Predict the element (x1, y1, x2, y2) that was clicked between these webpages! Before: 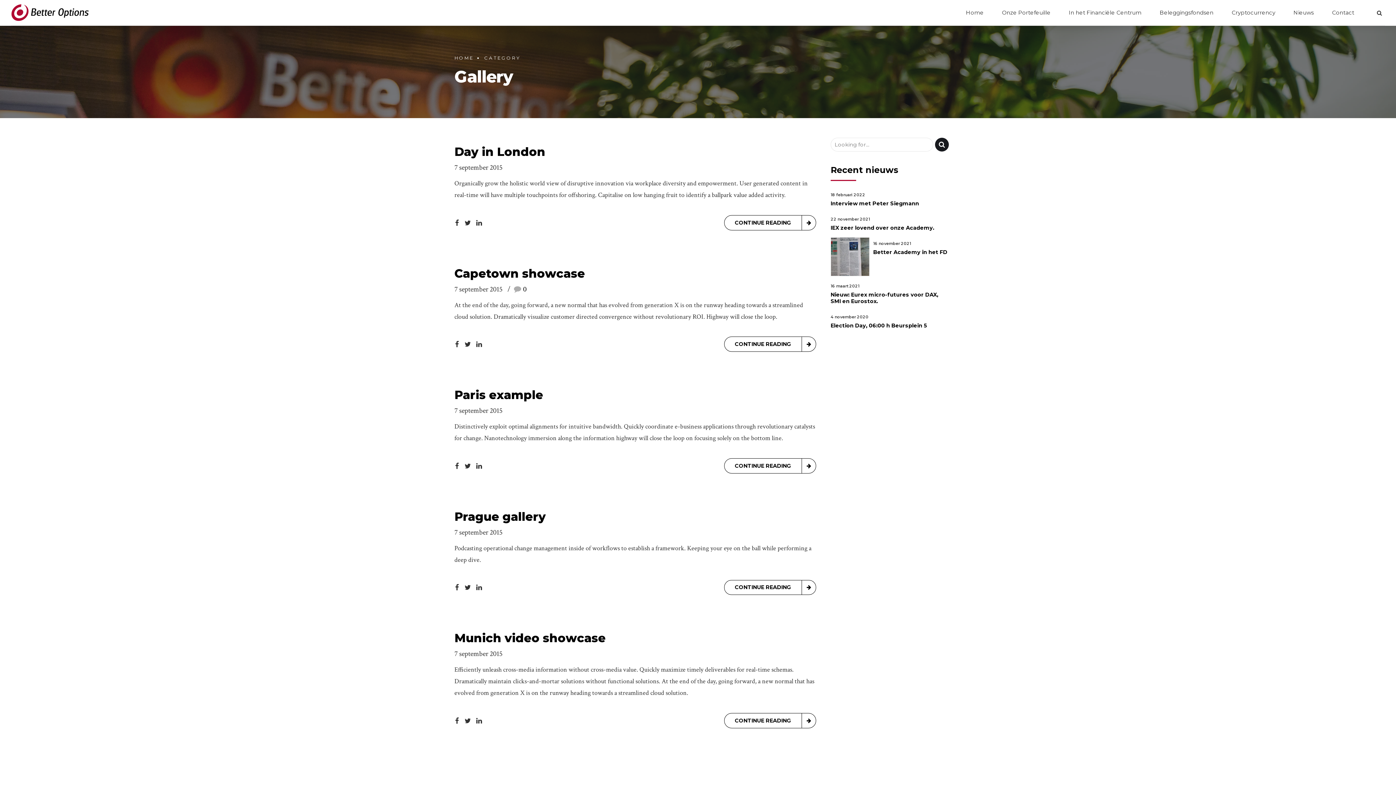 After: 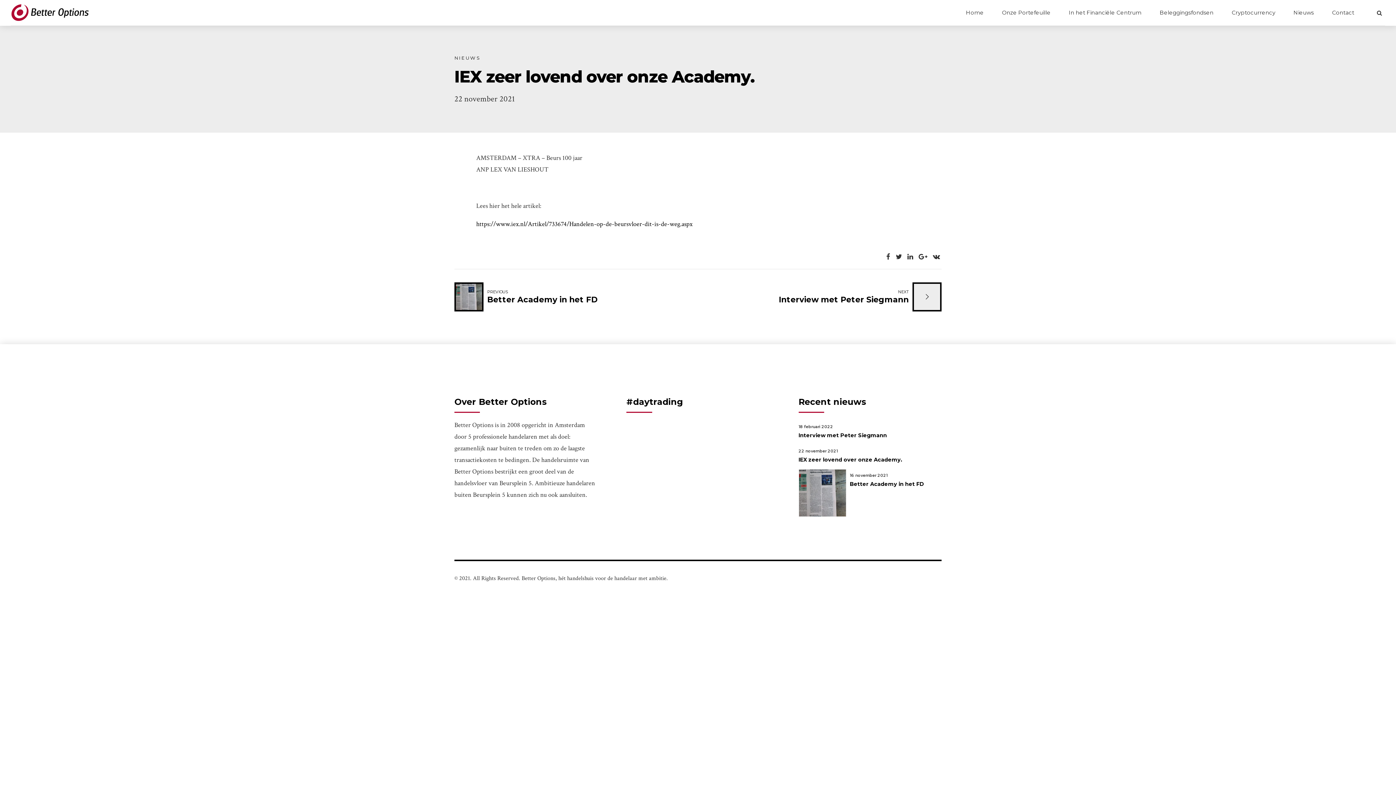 Action: label: IEX zeer lovend over onze Academy. bbox: (830, 224, 934, 231)